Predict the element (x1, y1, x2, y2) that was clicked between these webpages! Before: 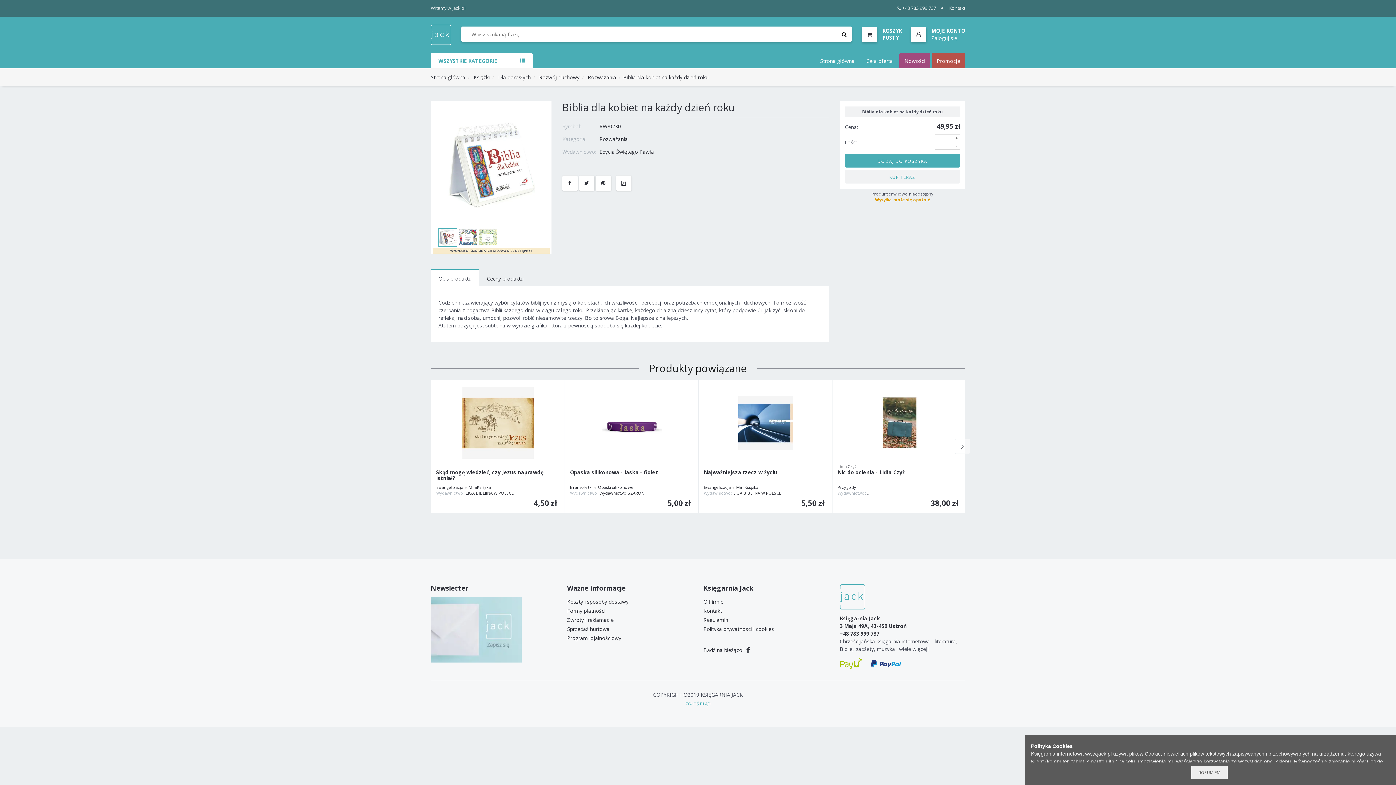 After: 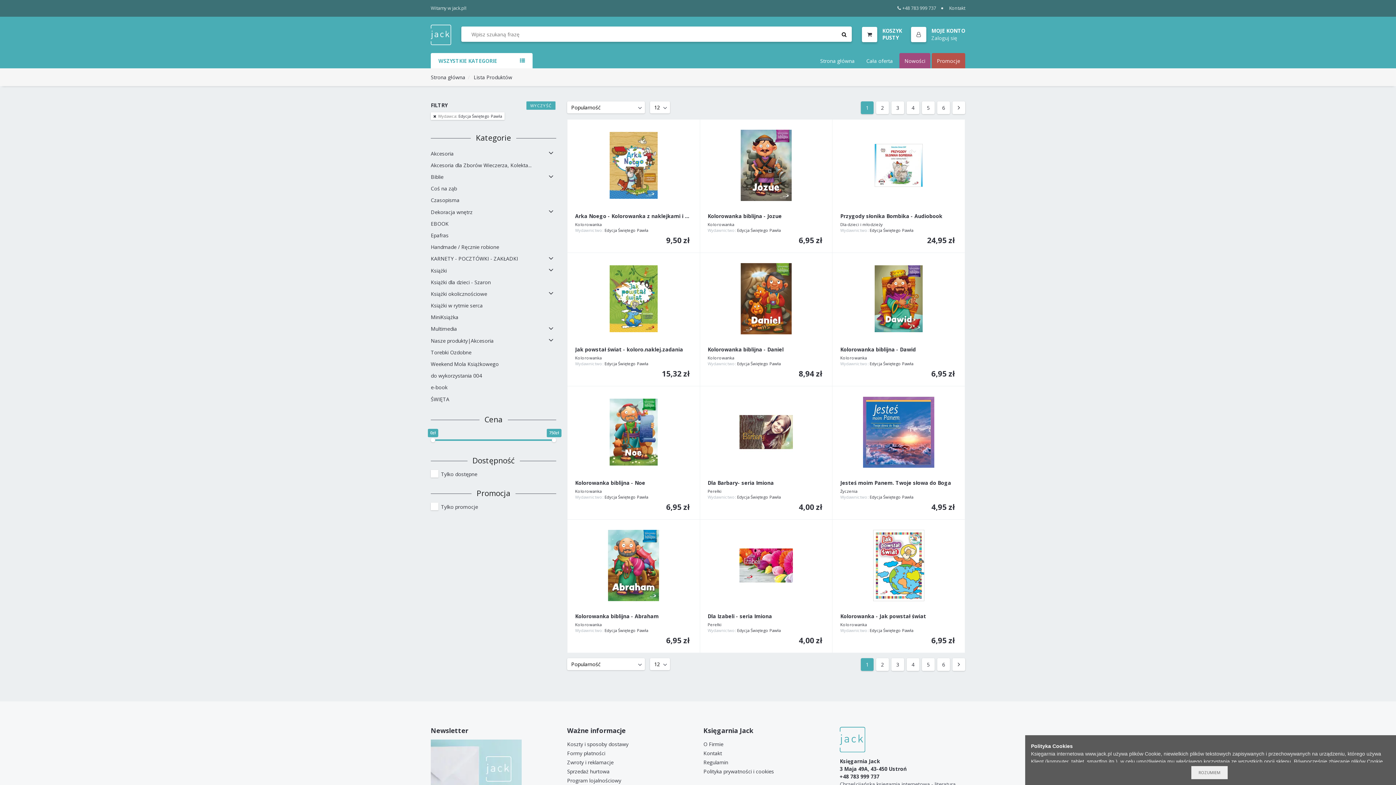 Action: bbox: (599, 148, 654, 155) label: Edycja Świętego Pawła